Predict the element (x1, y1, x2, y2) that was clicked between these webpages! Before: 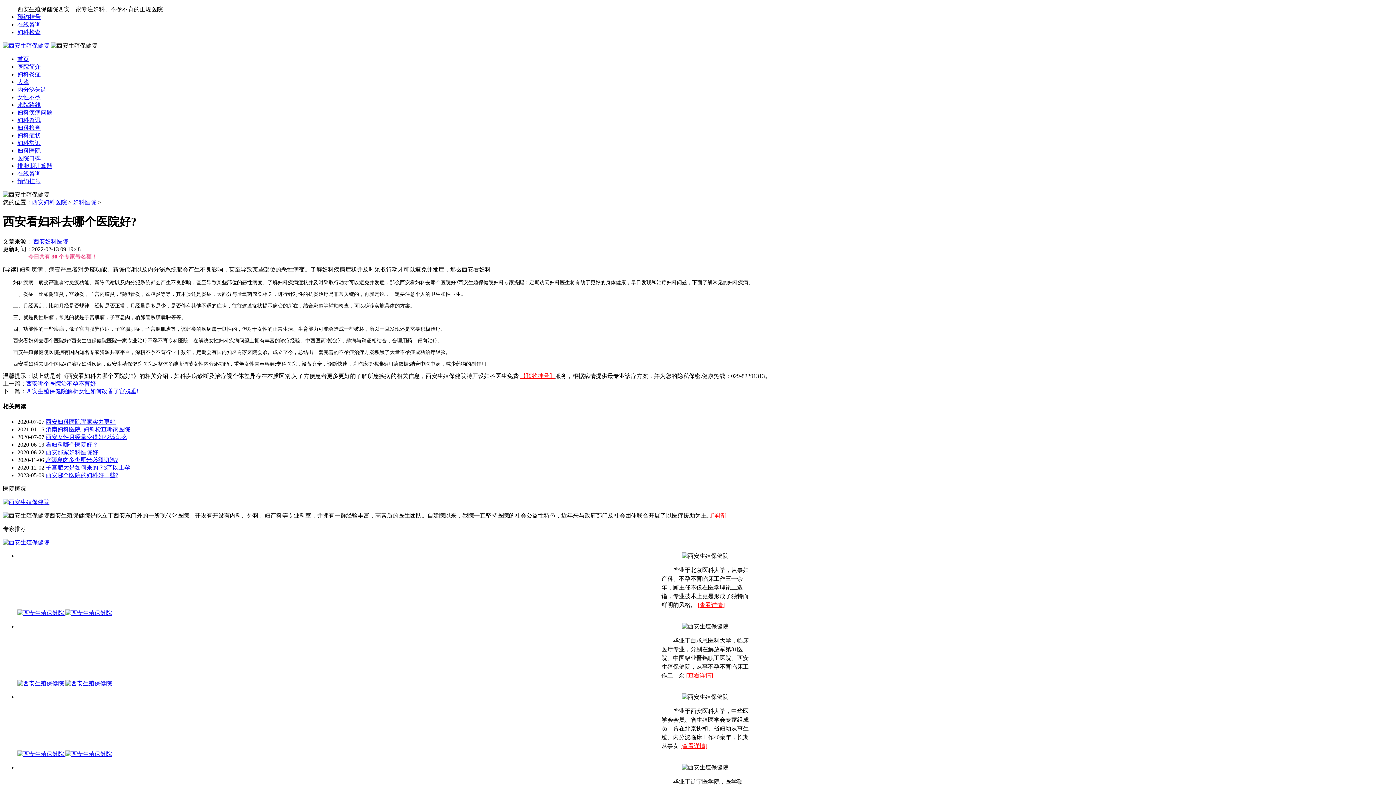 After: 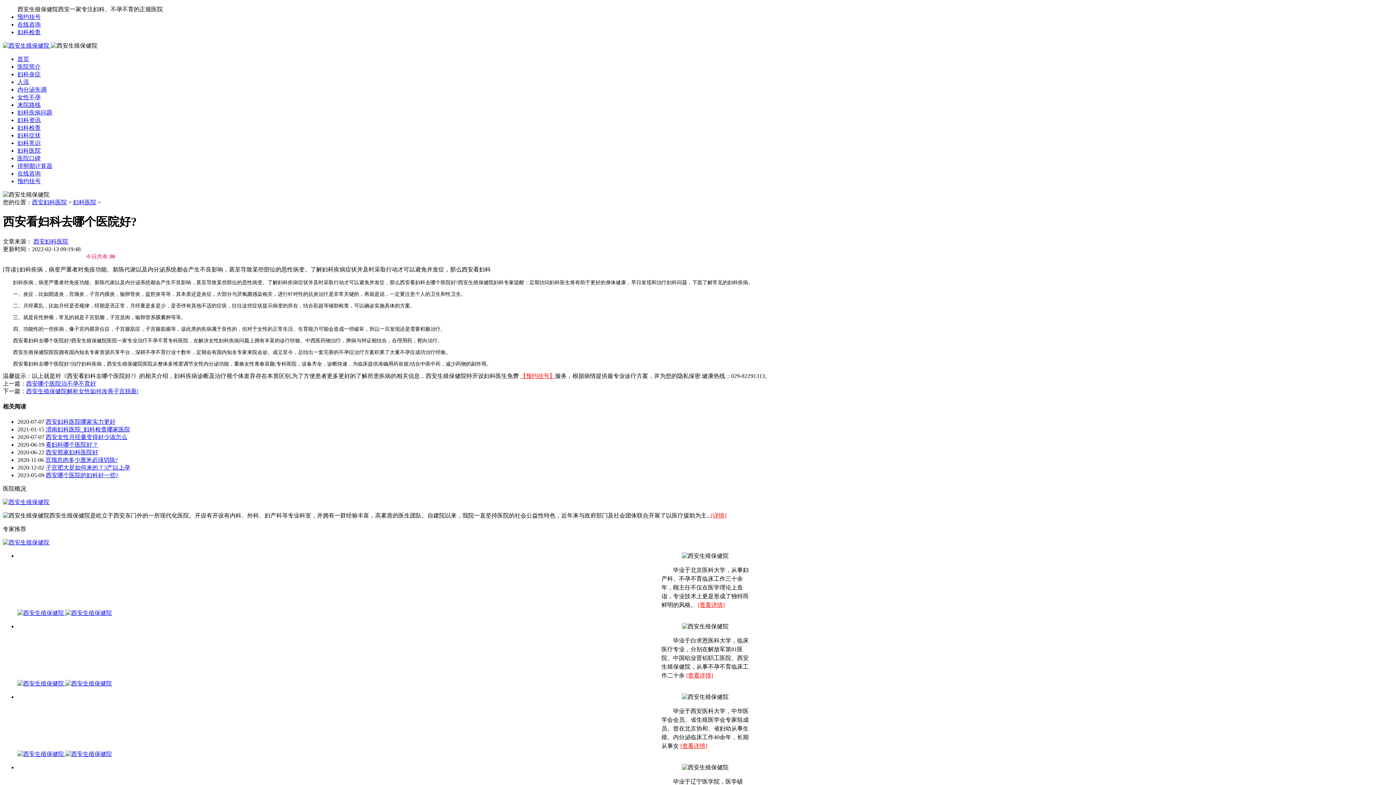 Action: label: 【预约挂号】 bbox: (520, 373, 555, 379)